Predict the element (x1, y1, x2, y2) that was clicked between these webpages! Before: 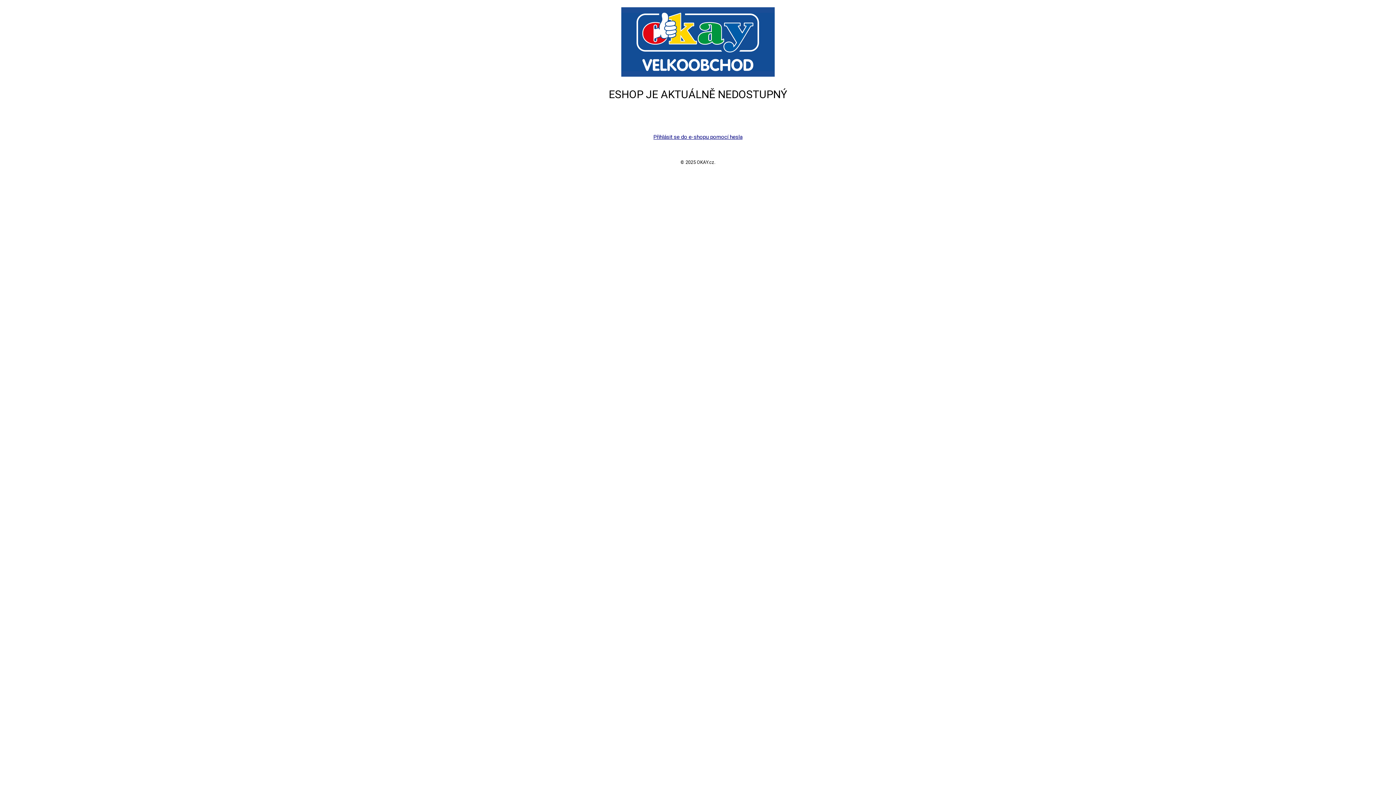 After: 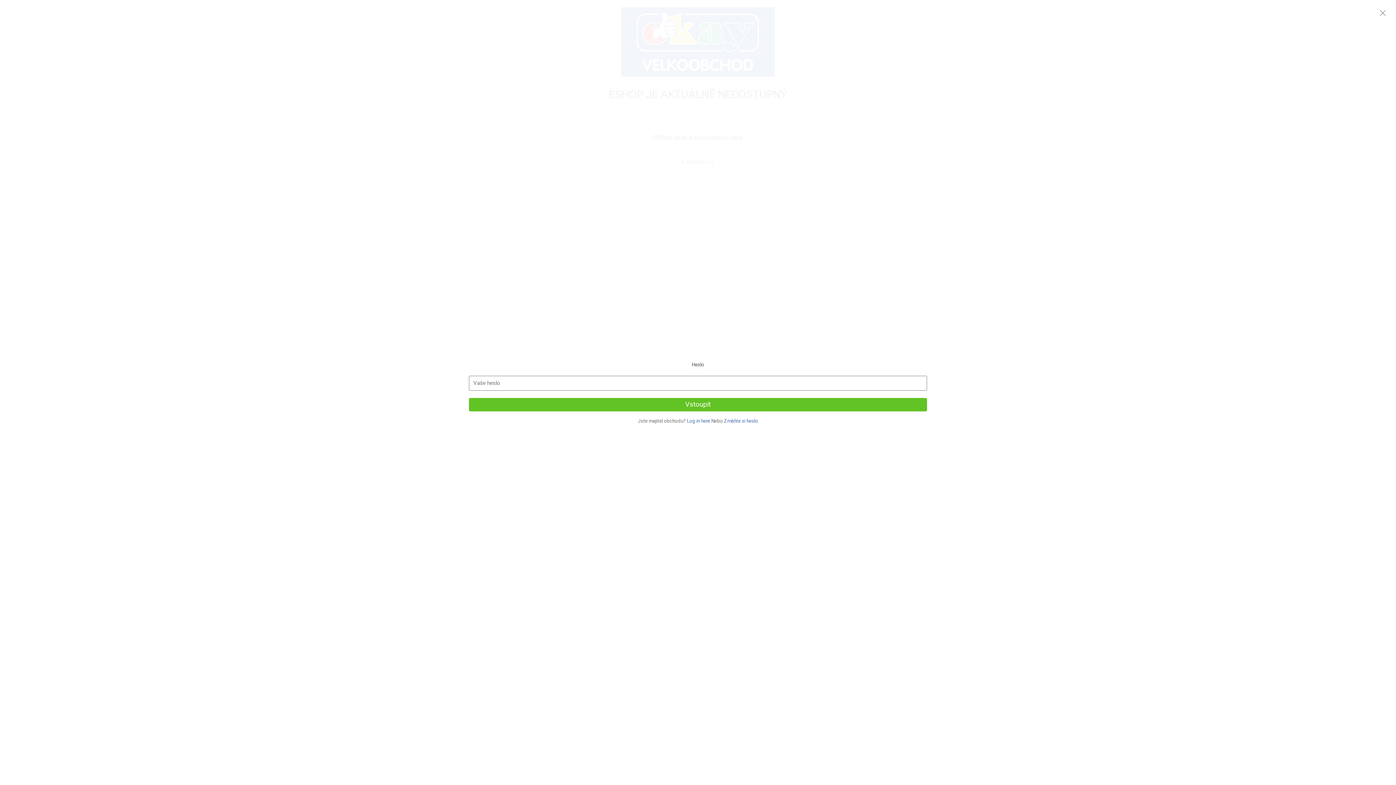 Action: bbox: (653, 133, 742, 140) label: Přihlásit se do e-shopu pomocí hesla